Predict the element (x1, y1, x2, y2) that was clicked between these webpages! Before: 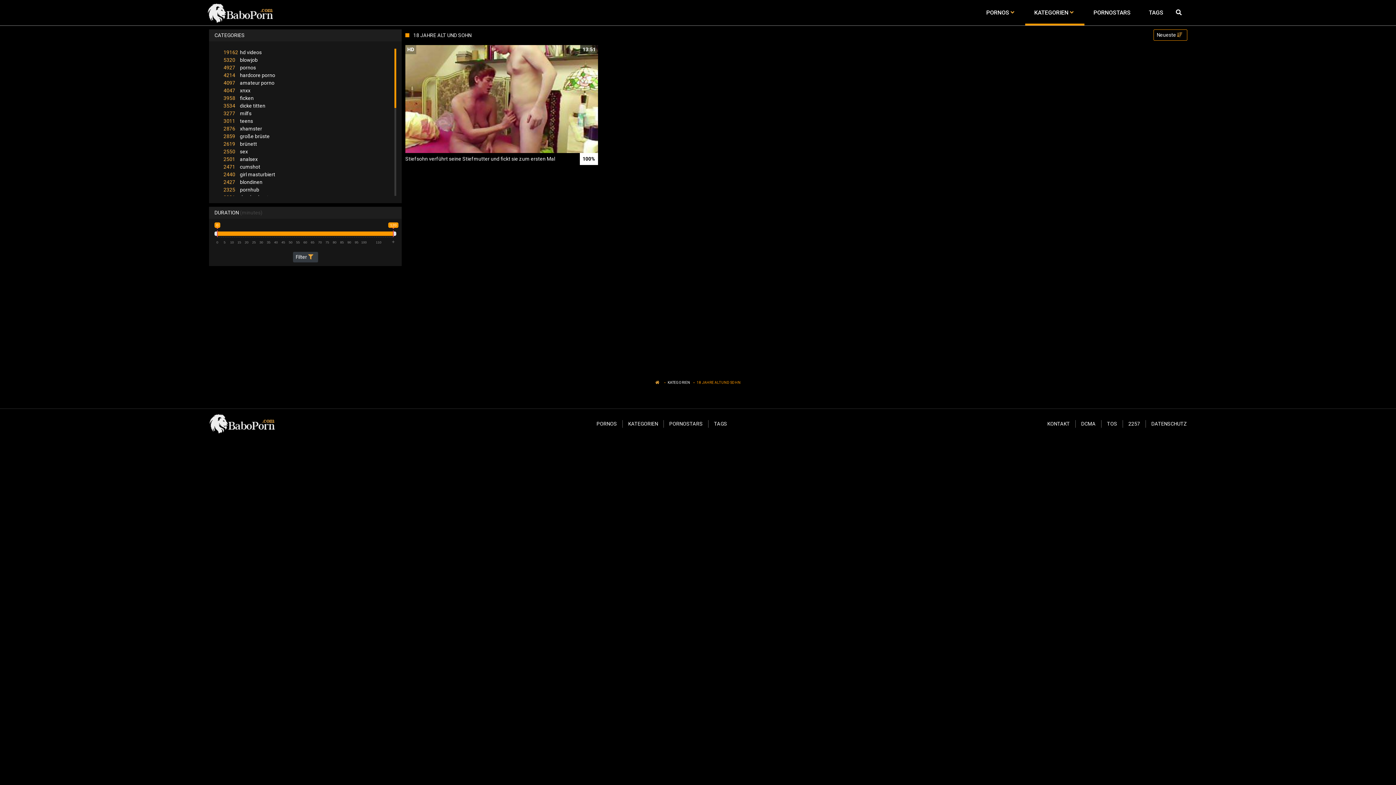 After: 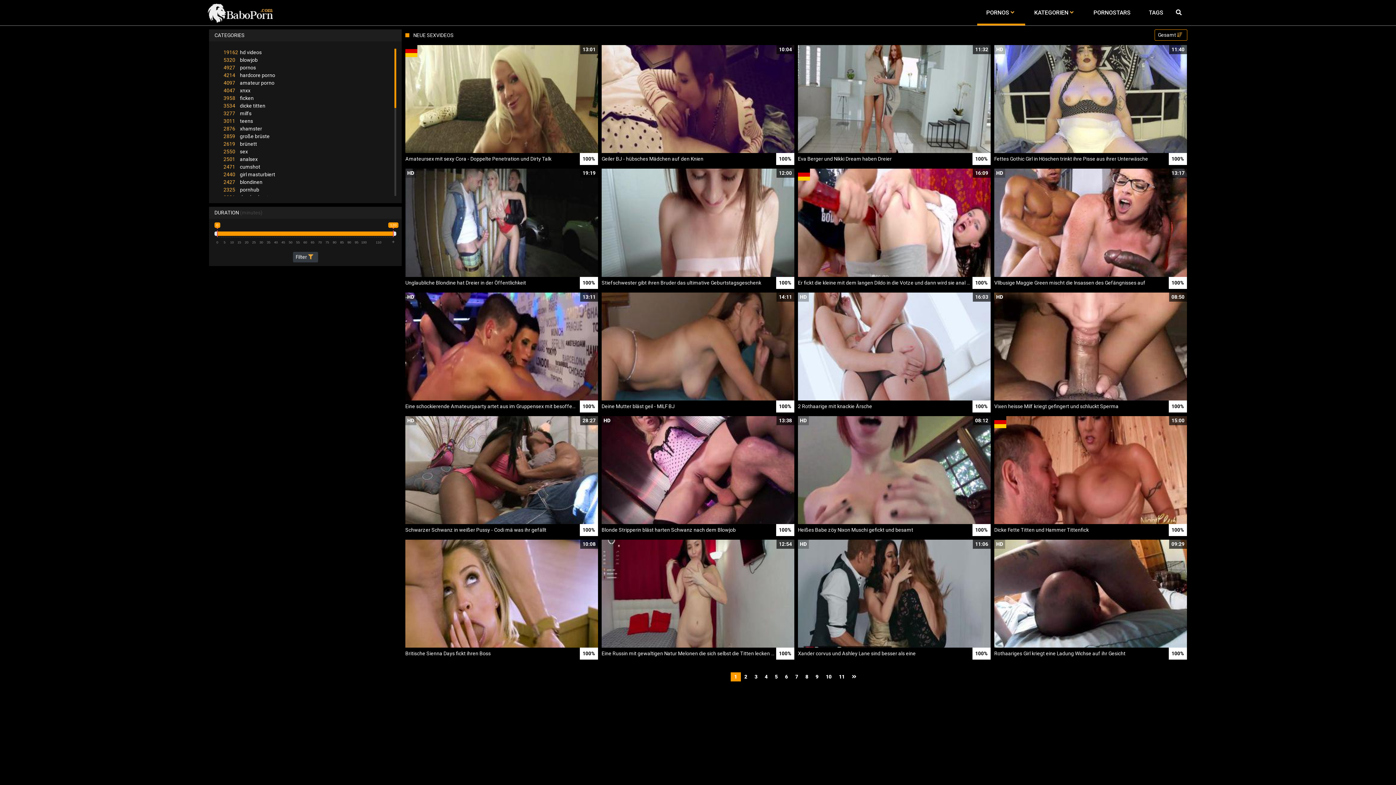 Action: label: PORNOS  bbox: (977, 0, 1025, 25)